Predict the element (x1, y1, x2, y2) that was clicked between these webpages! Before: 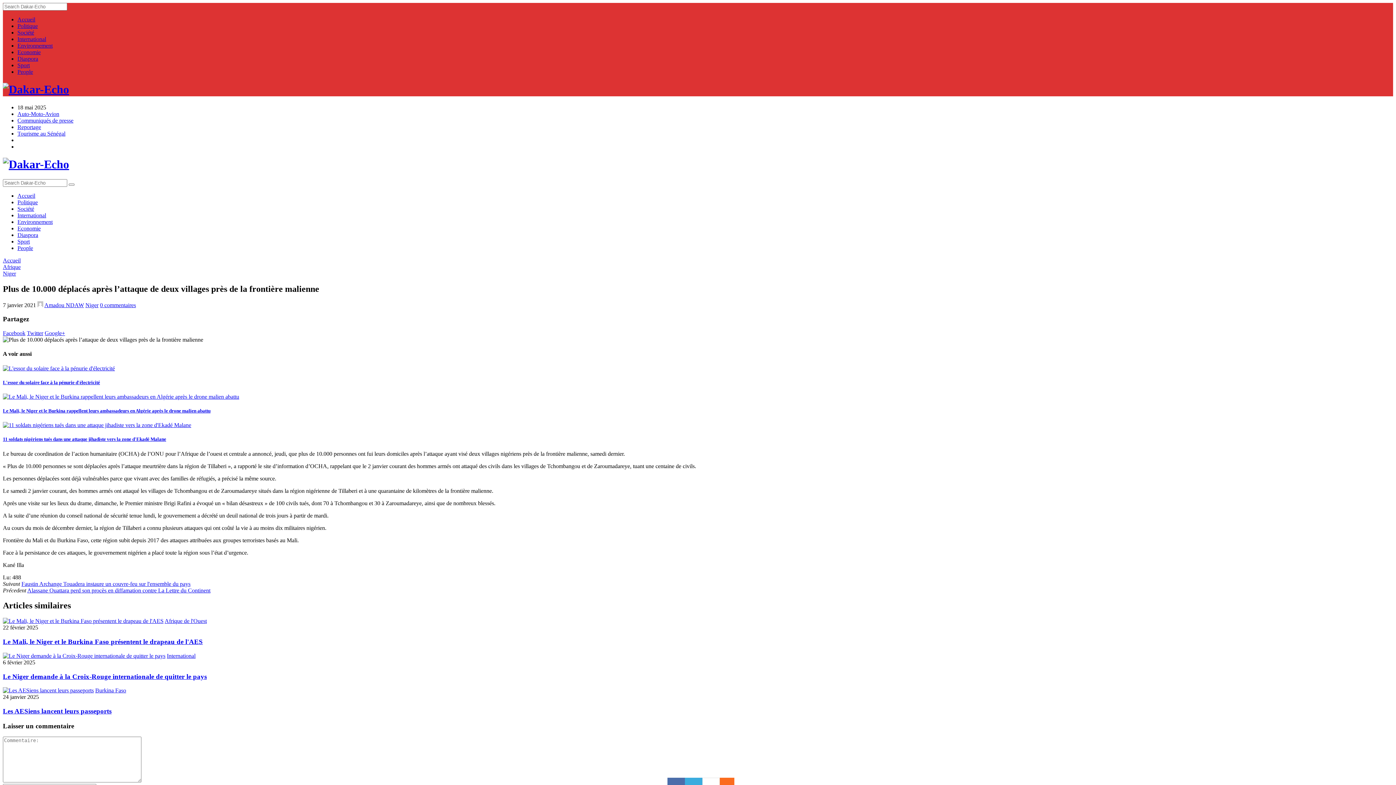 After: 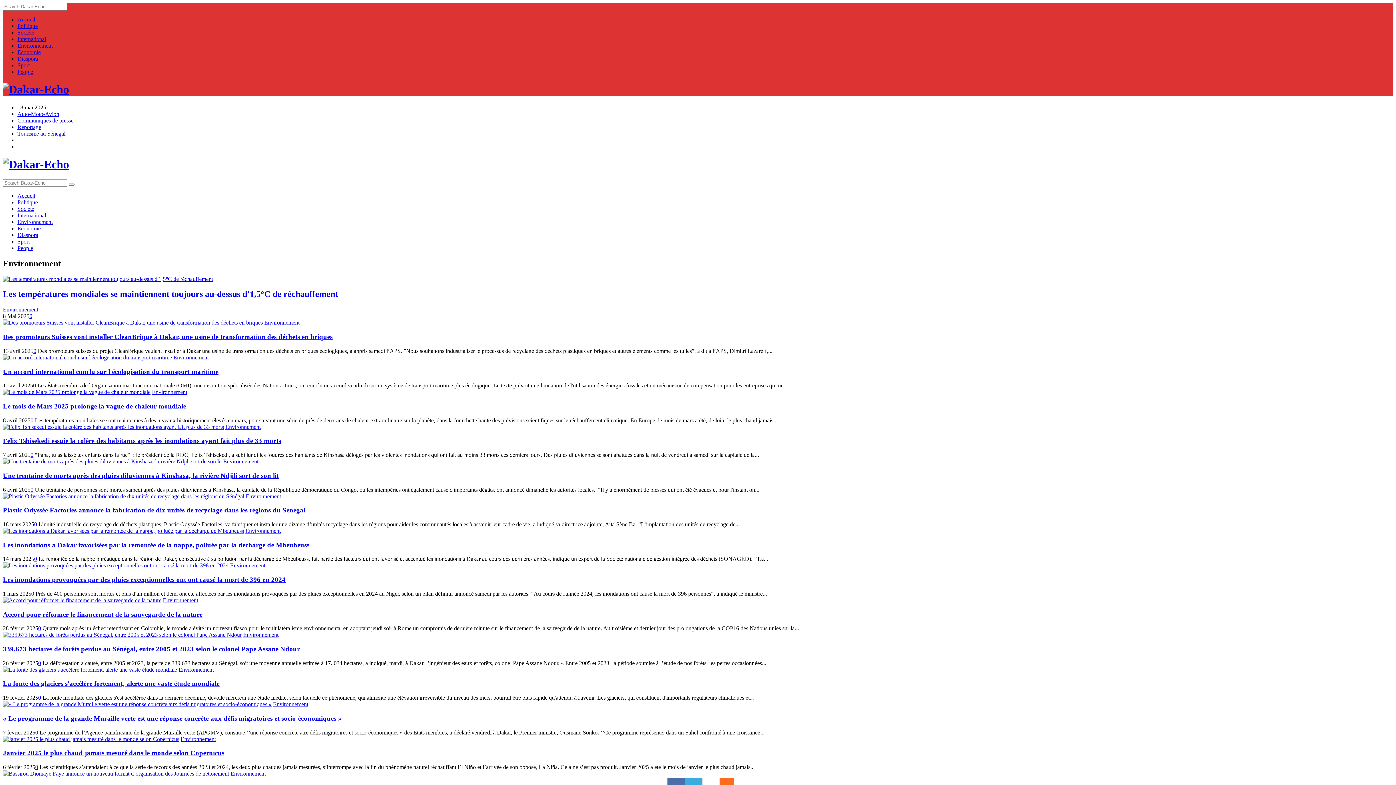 Action: label: Environnement bbox: (17, 42, 52, 48)